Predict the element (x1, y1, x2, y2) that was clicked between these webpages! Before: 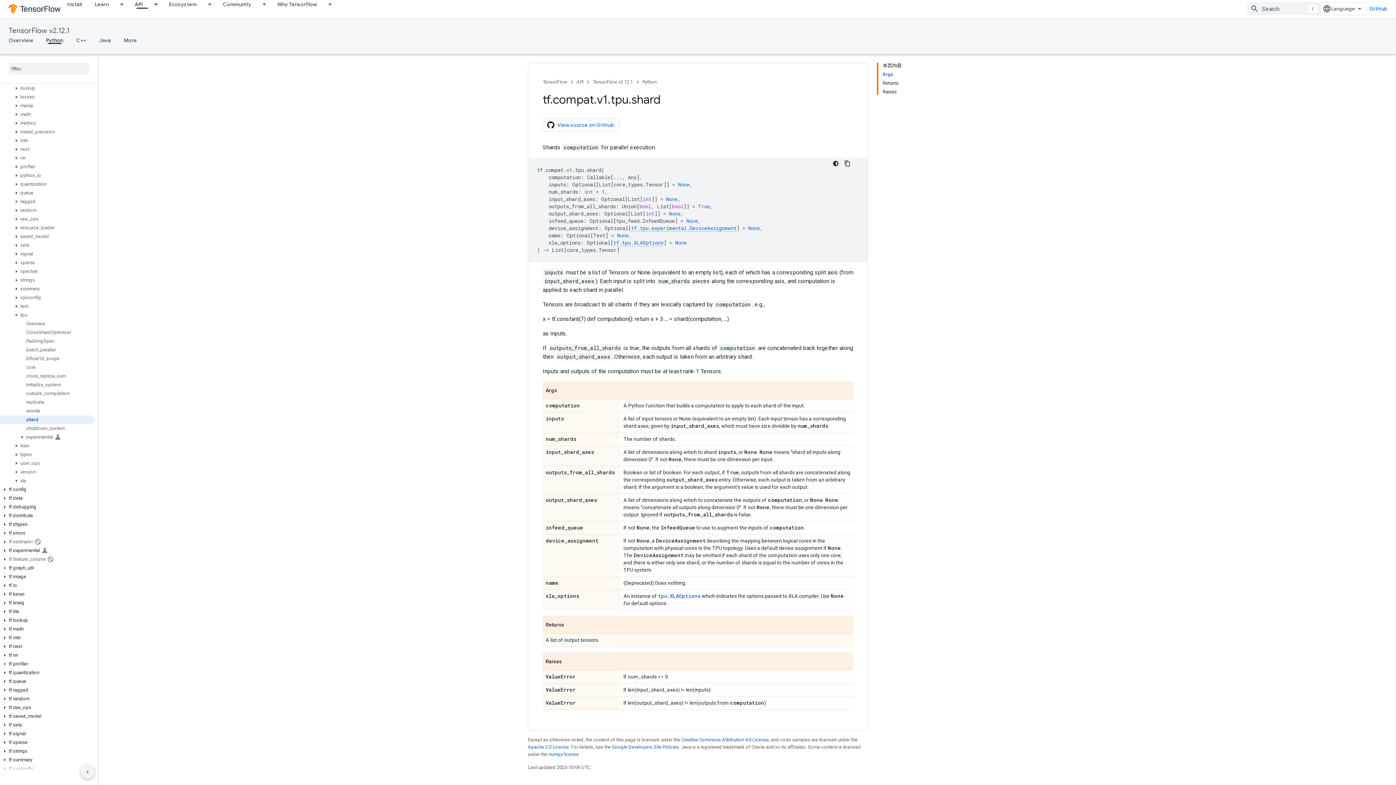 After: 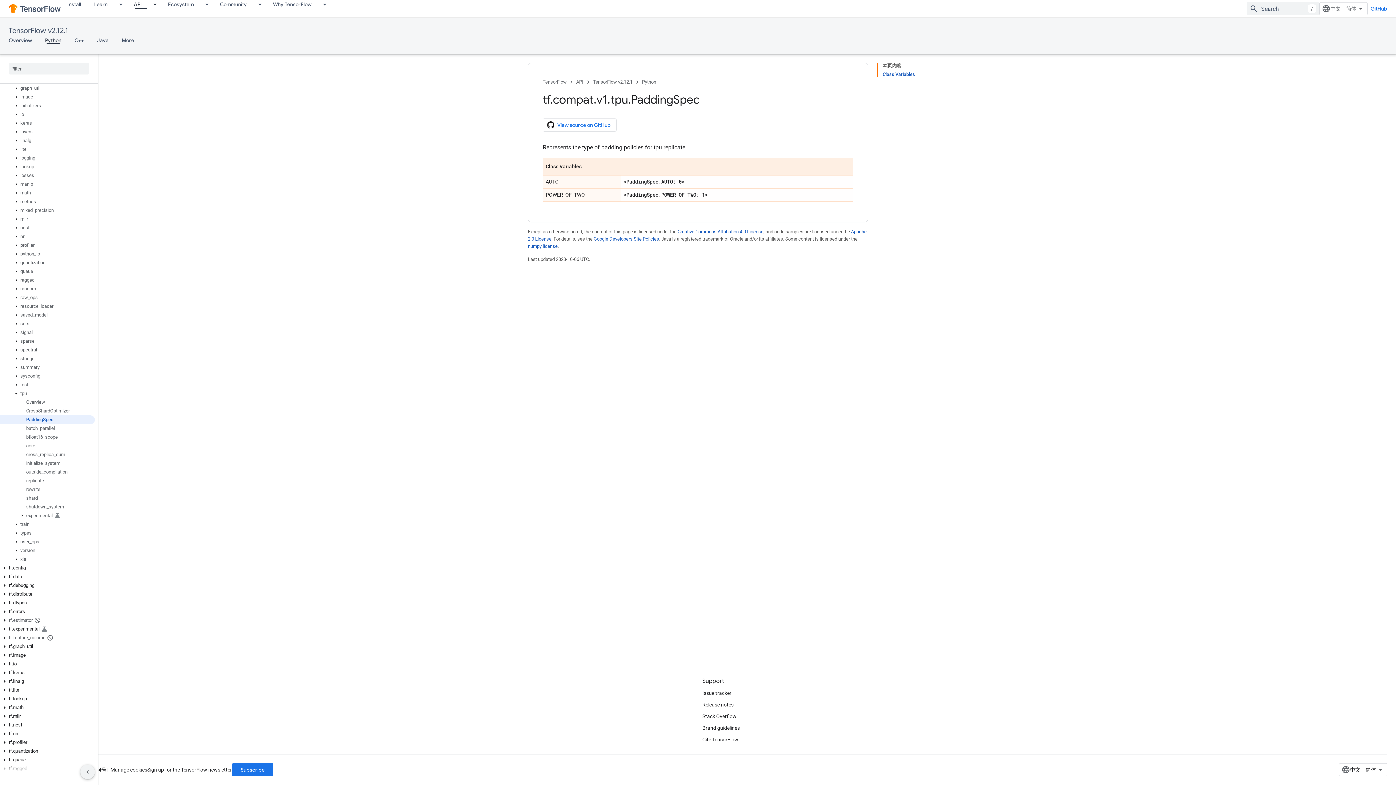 Action: bbox: (0, 337, 94, 345) label: PaddingSpec